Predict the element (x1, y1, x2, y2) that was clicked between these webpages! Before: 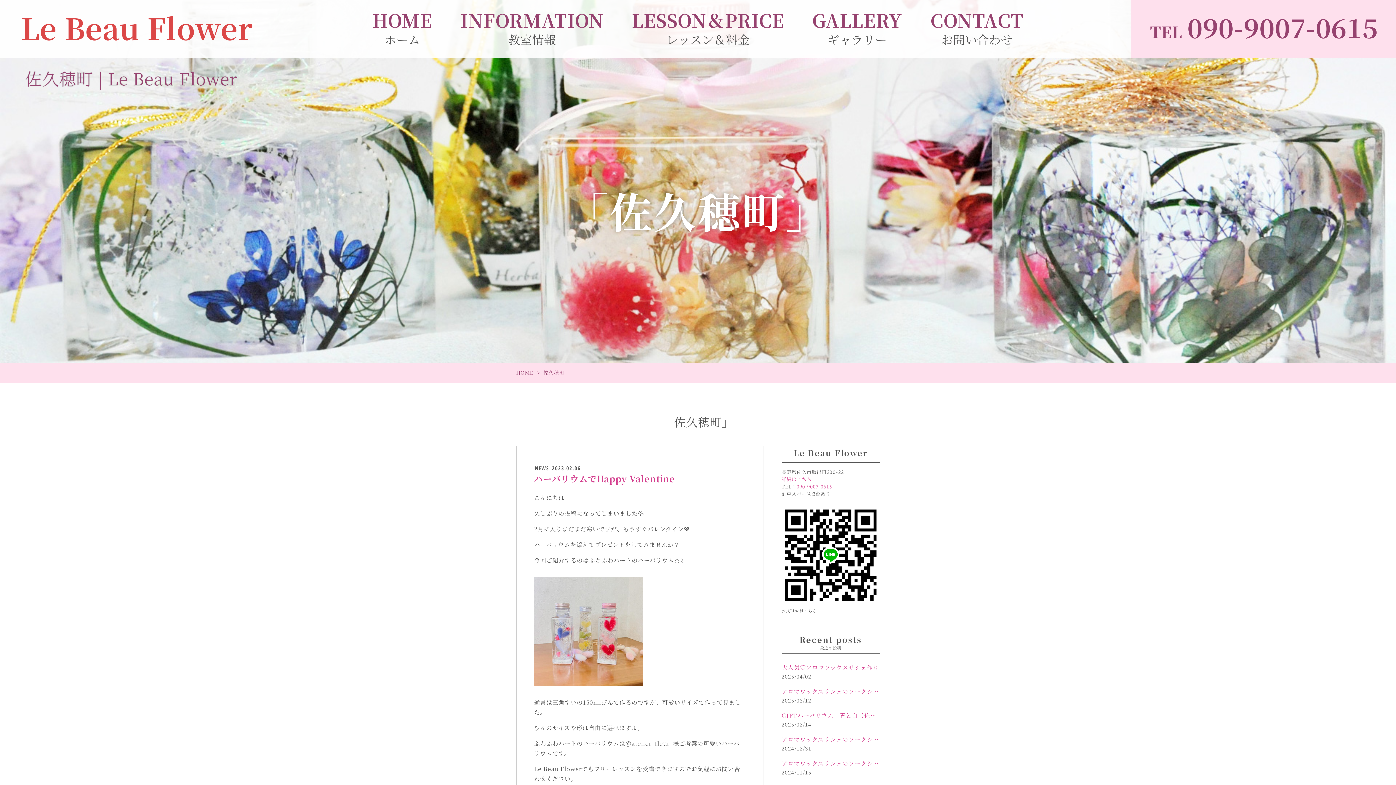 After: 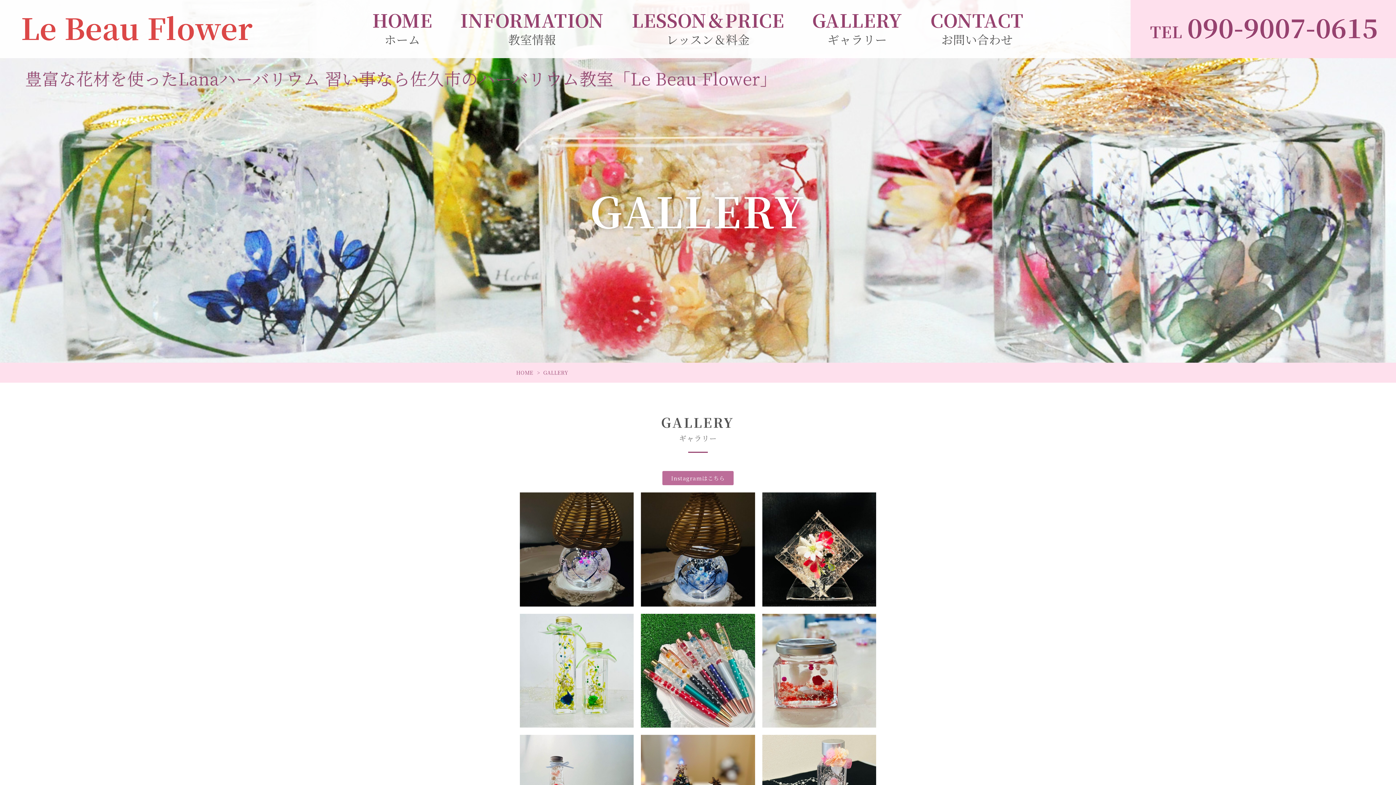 Action: label: GALLERY
ギャラリー bbox: (812, 8, 902, 47)